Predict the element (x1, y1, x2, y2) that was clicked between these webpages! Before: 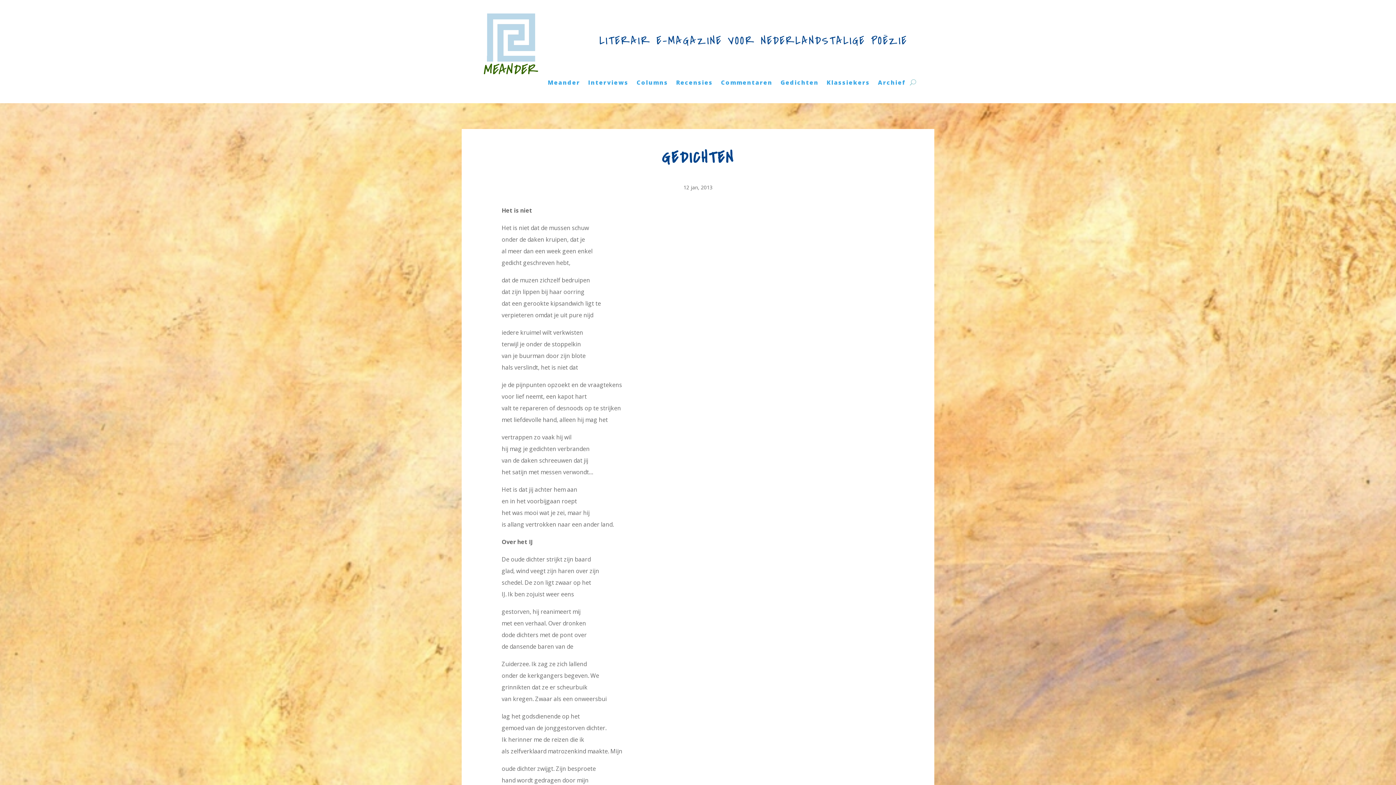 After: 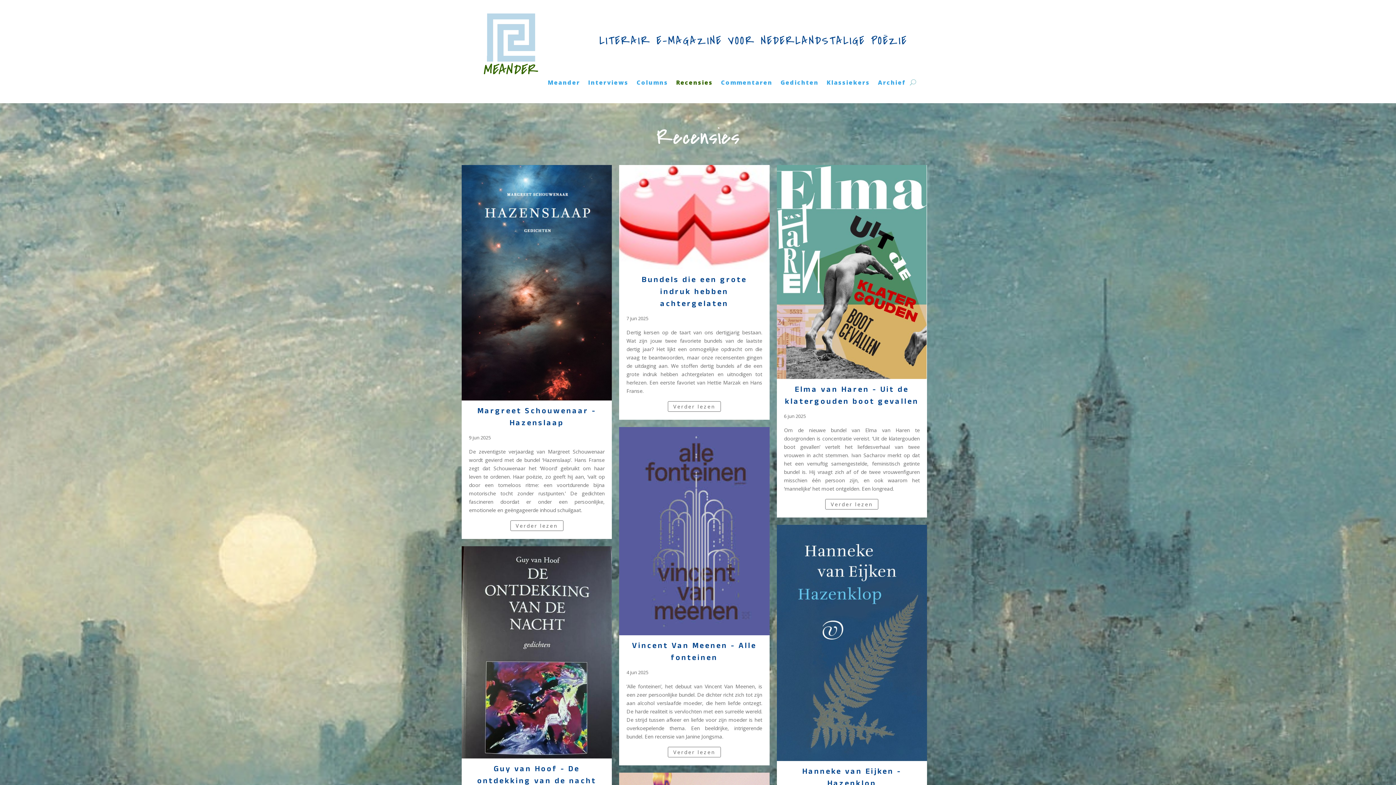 Action: bbox: (676, 79, 713, 87) label: Recensies